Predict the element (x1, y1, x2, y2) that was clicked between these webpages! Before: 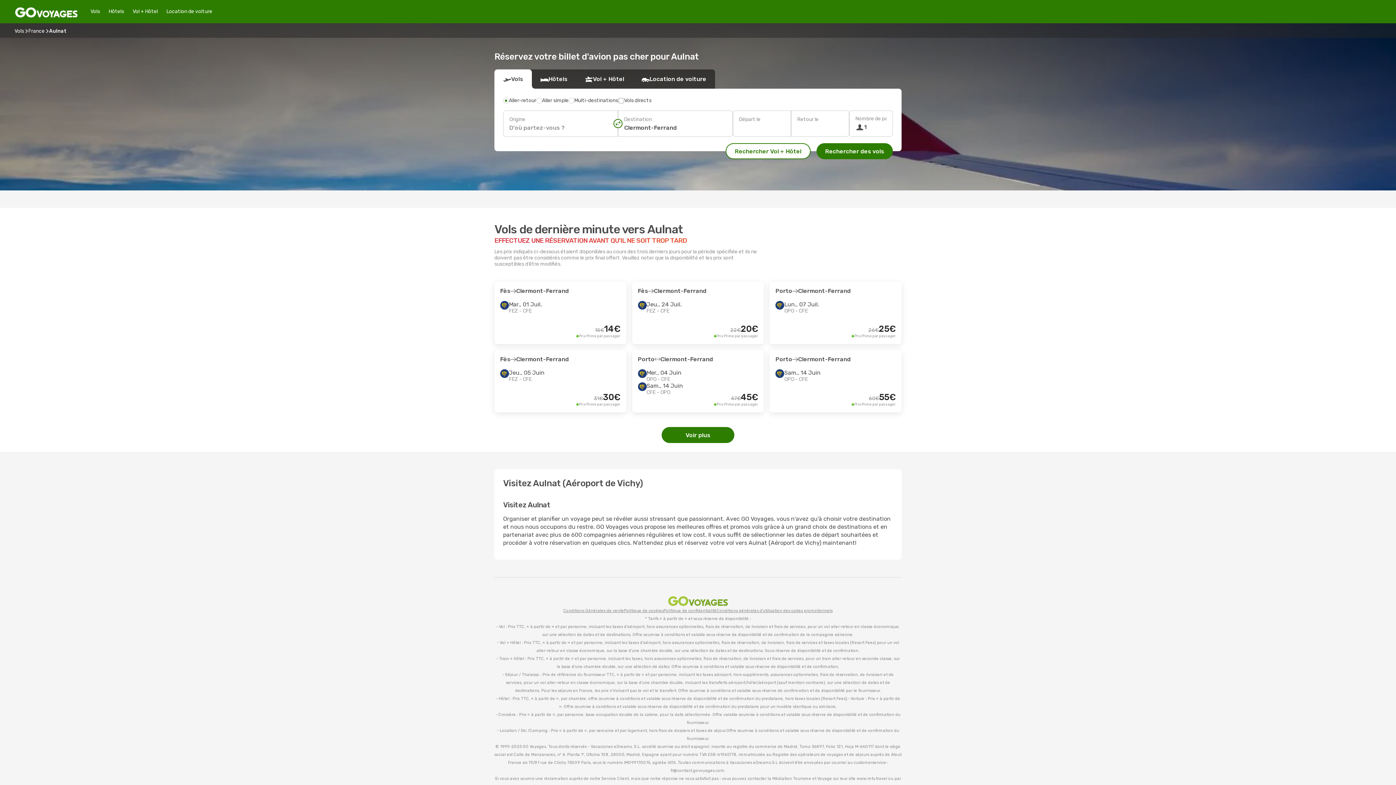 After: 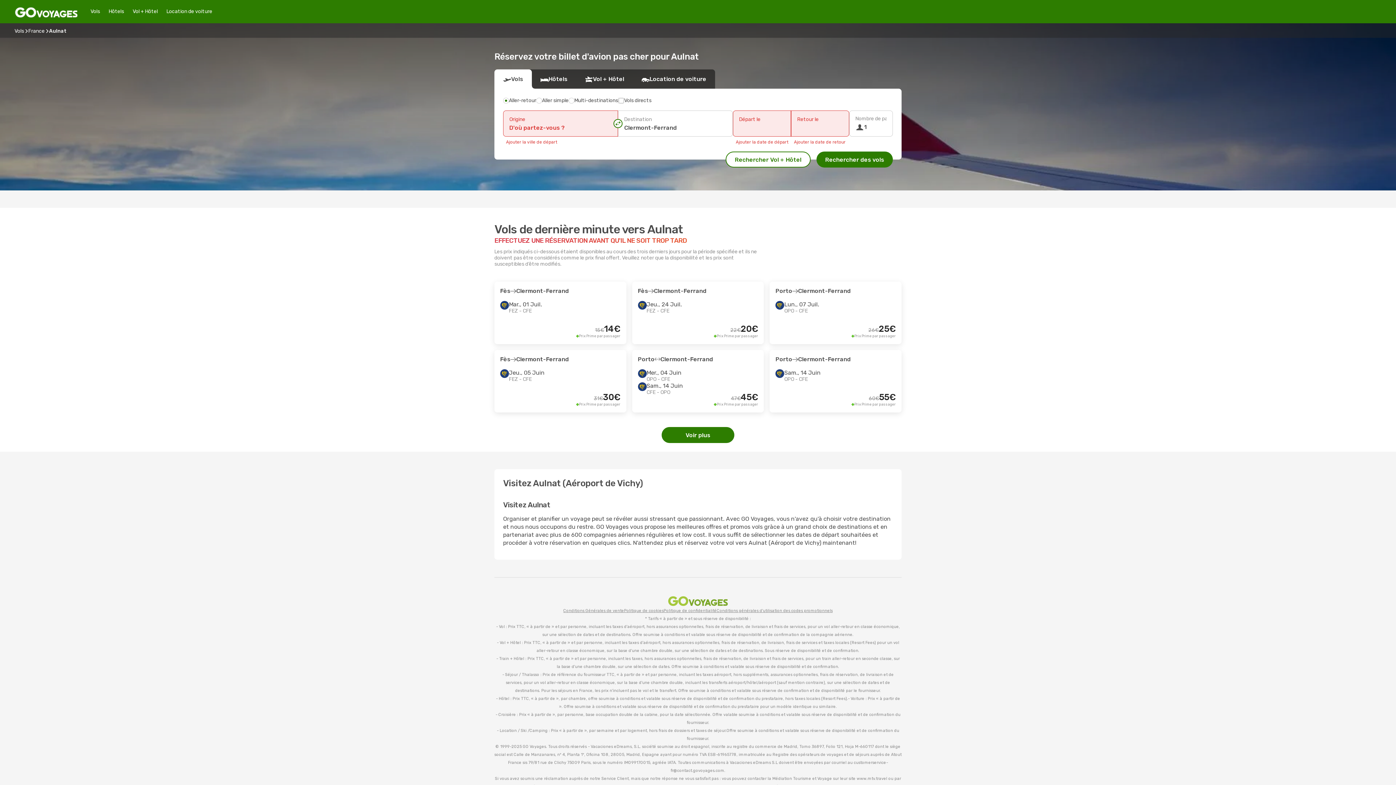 Action: bbox: (725, 143, 810, 159) label: Rechercher Vol + Hôtel